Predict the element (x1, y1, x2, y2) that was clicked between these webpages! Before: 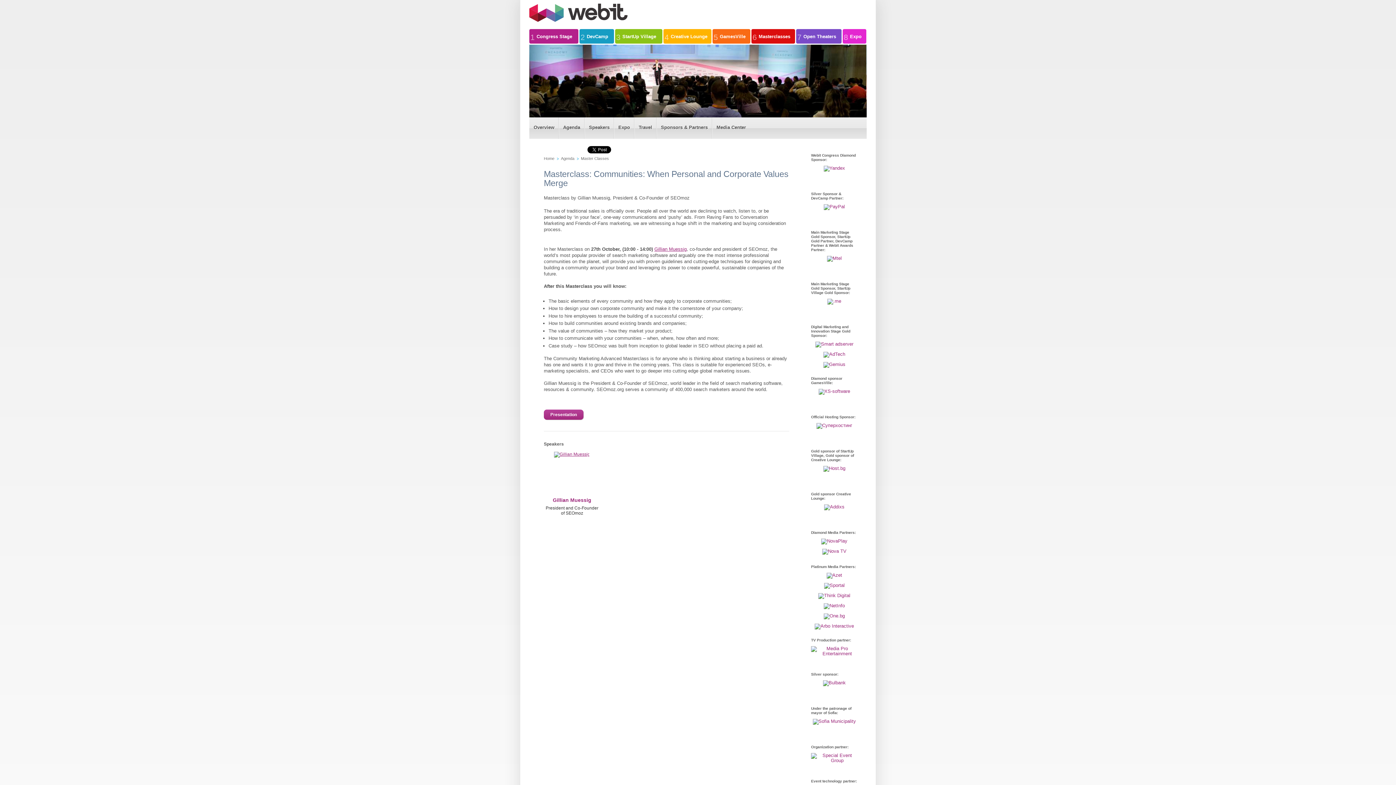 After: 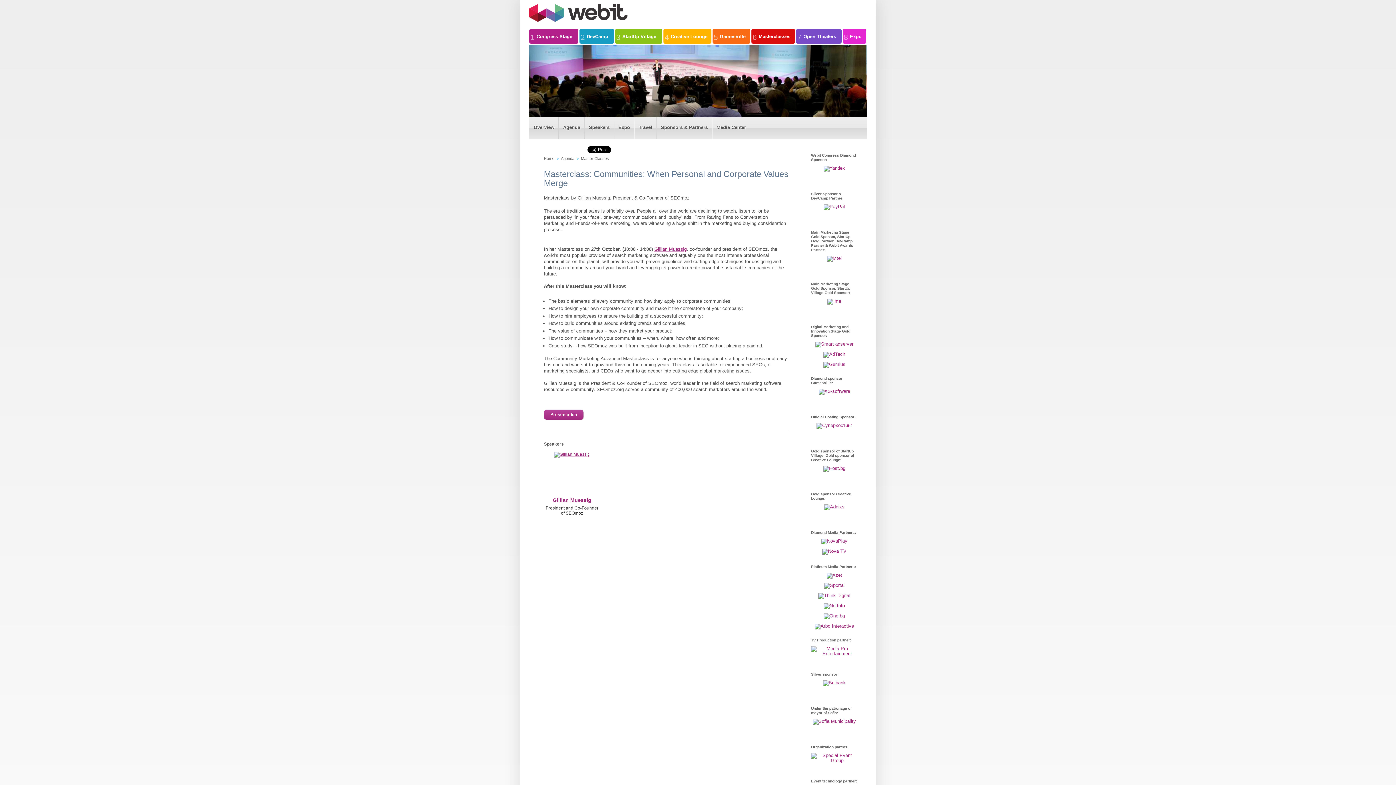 Action: bbox: (811, 593, 857, 599)